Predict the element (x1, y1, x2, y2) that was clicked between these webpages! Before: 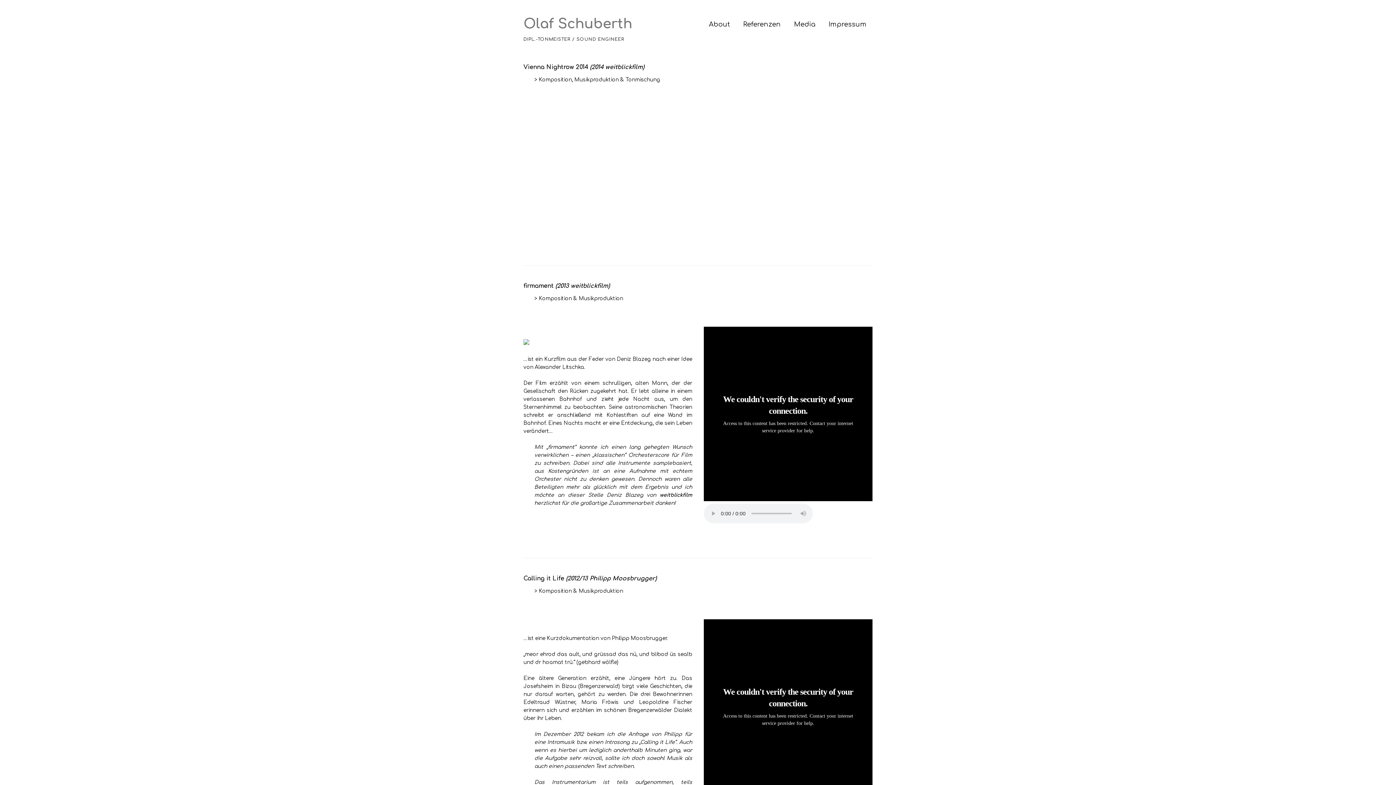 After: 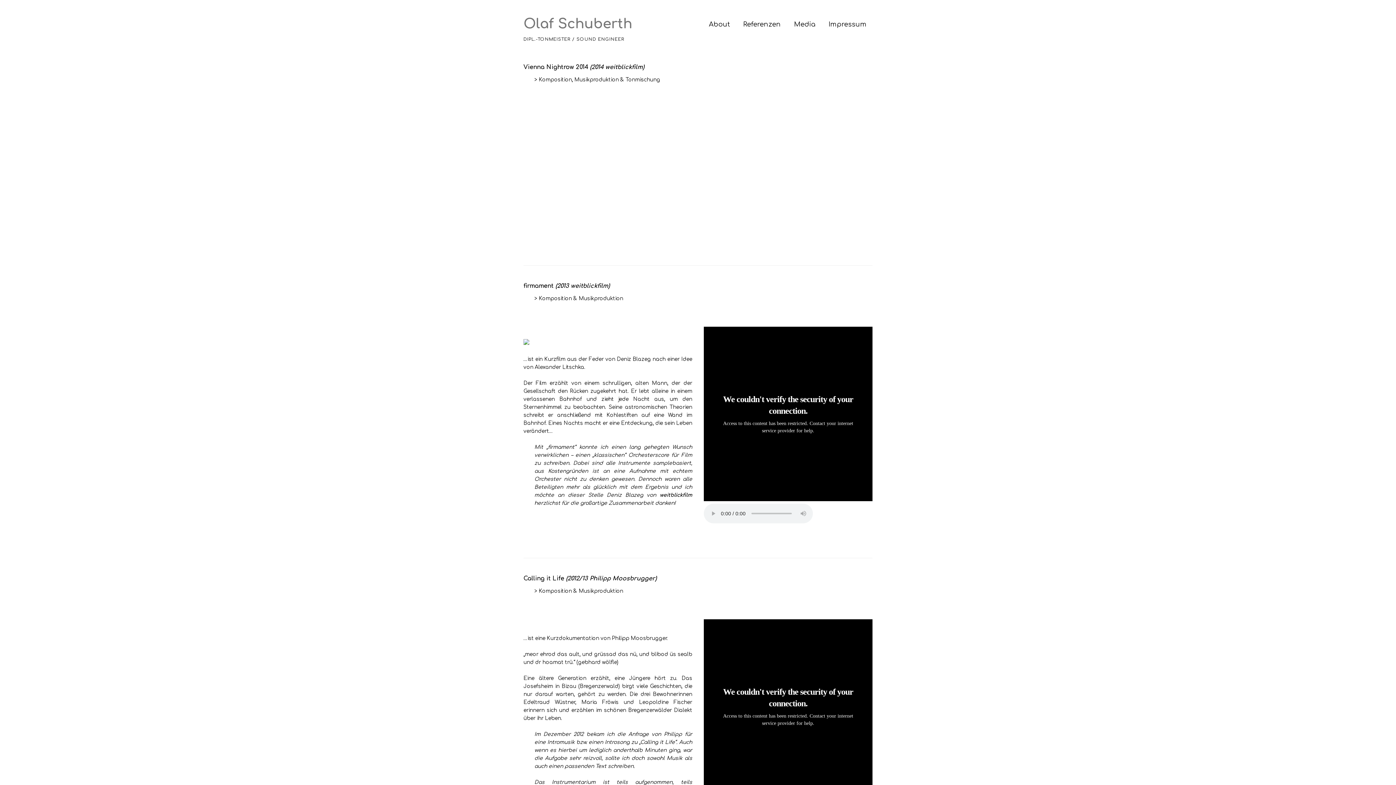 Action: label: weitblickfilm bbox: (660, 492, 692, 498)